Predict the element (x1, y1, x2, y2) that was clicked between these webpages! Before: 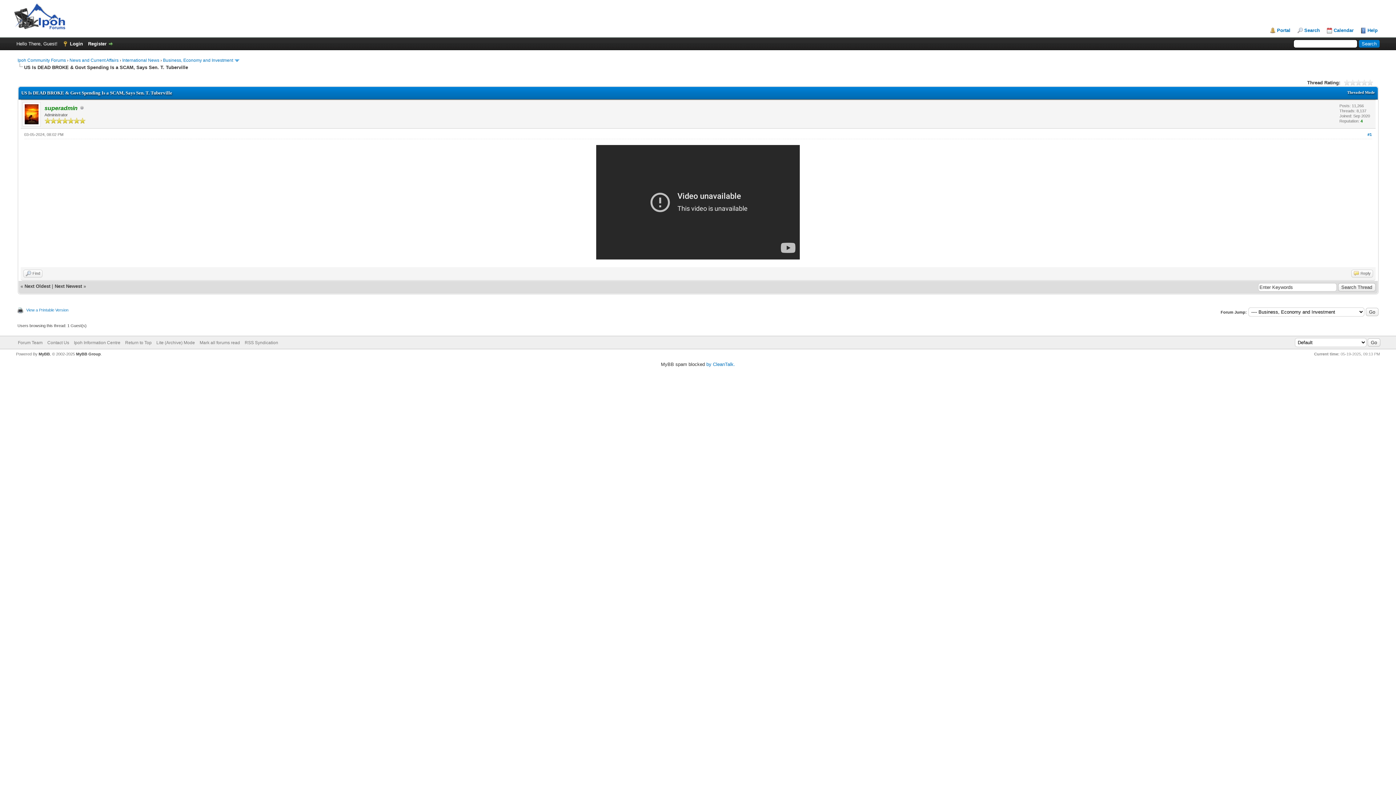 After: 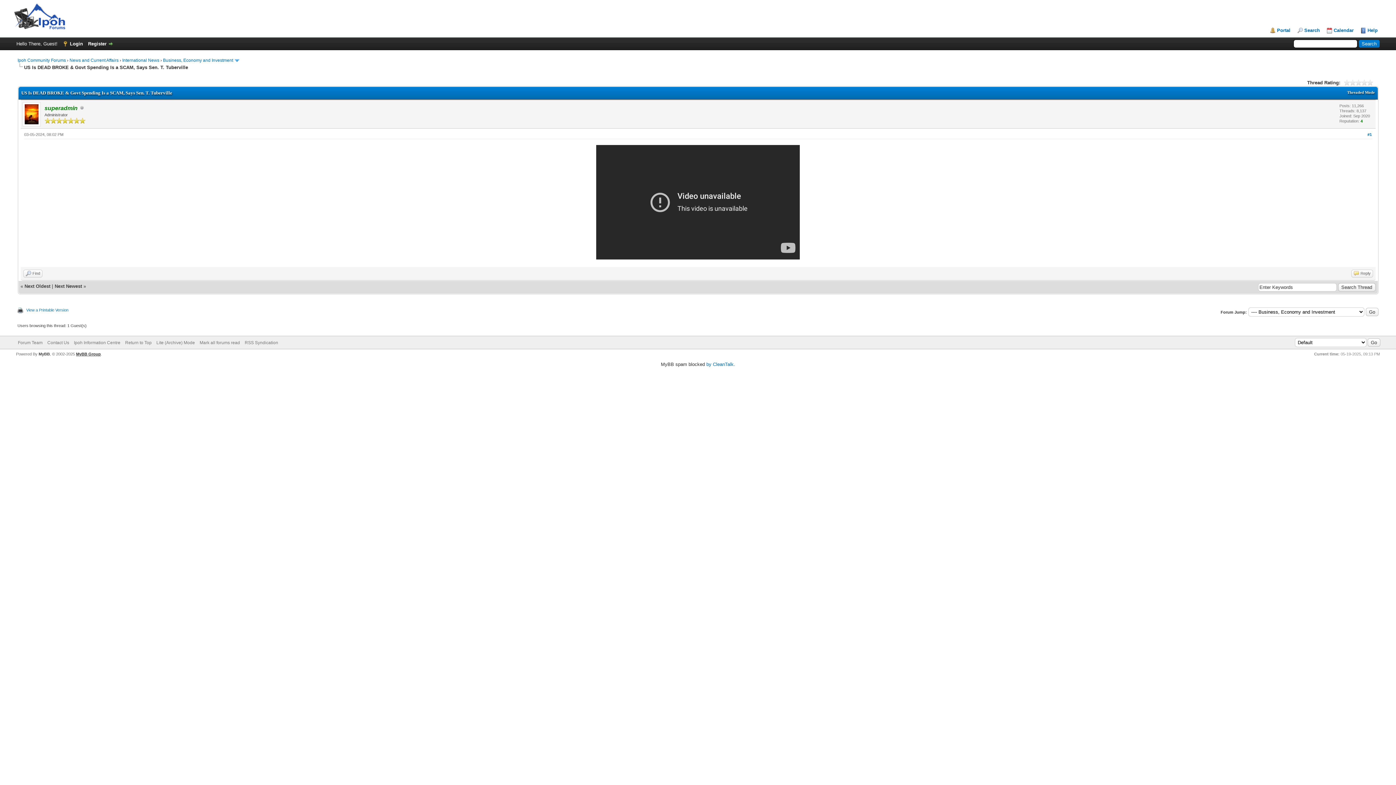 Action: bbox: (76, 351, 100, 356) label: MyBB Group